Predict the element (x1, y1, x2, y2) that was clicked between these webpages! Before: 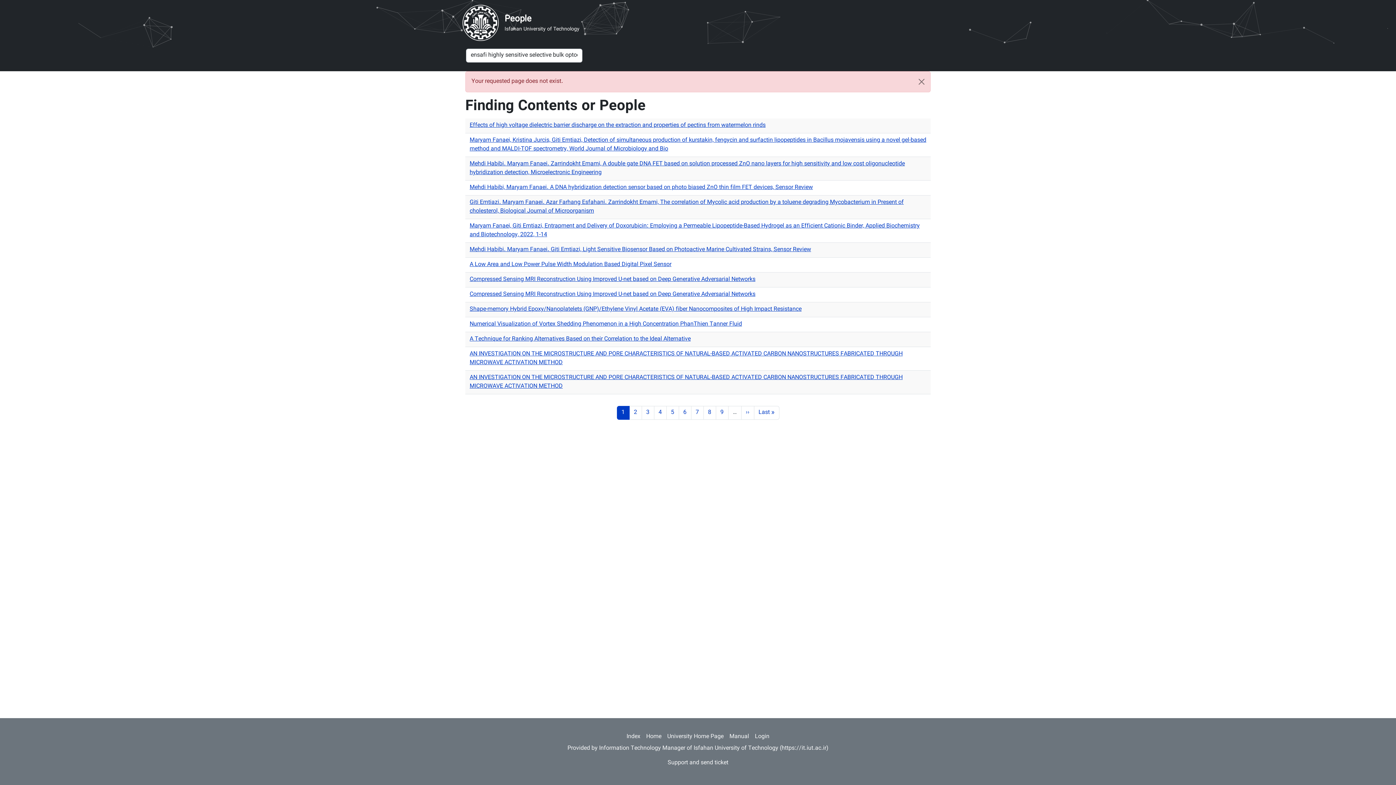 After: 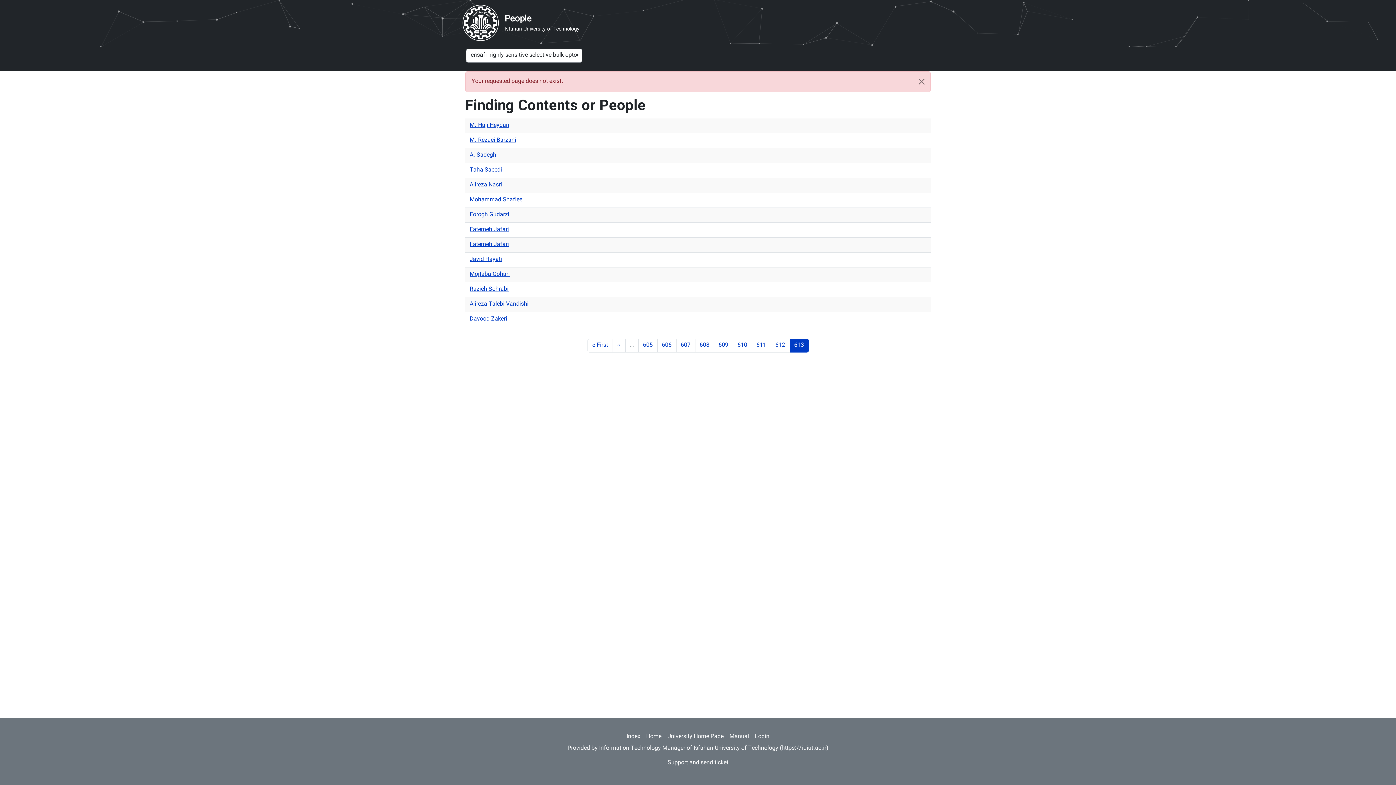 Action: label: Last page
Last » bbox: (754, 406, 779, 420)